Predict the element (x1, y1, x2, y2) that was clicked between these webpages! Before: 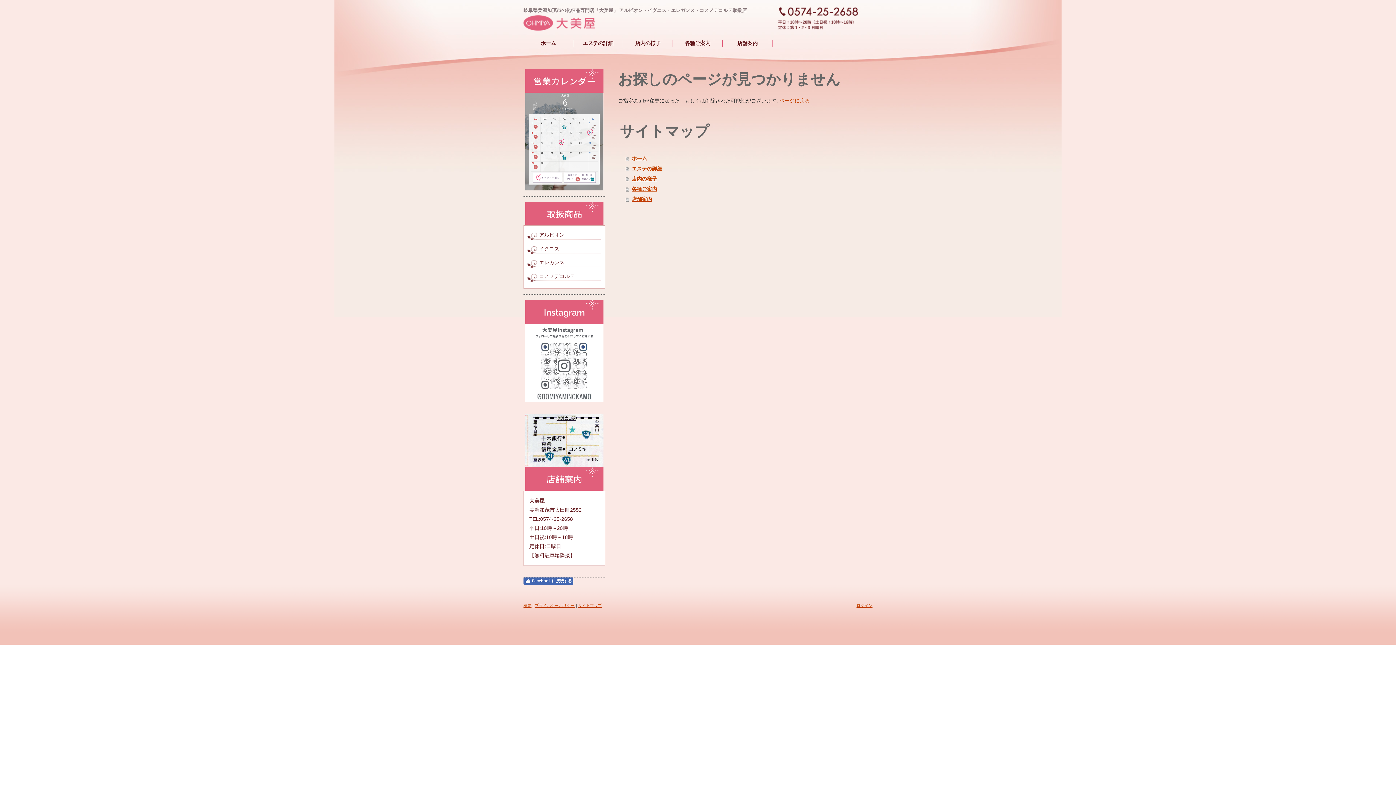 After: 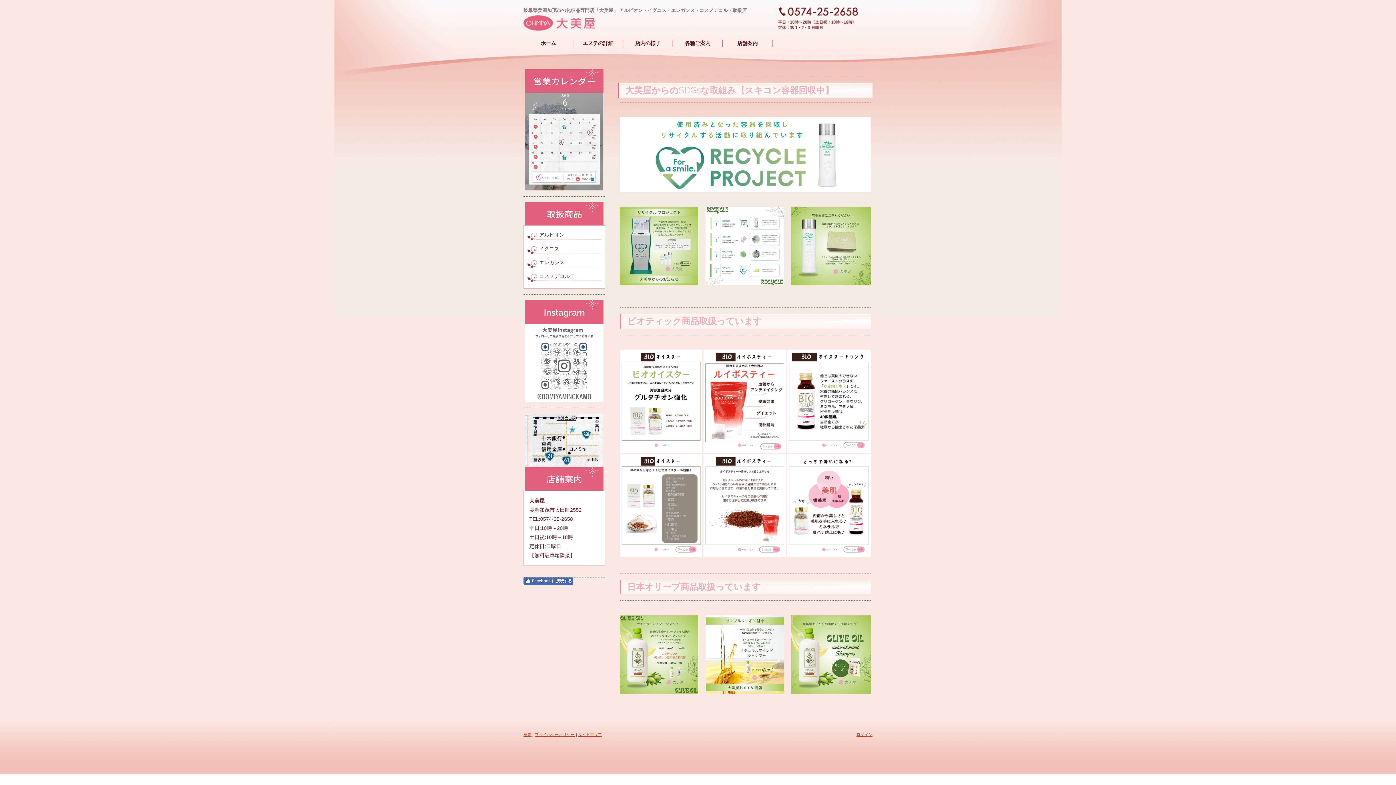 Action: bbox: (673, 40, 722, 47) label: 各種ご案内